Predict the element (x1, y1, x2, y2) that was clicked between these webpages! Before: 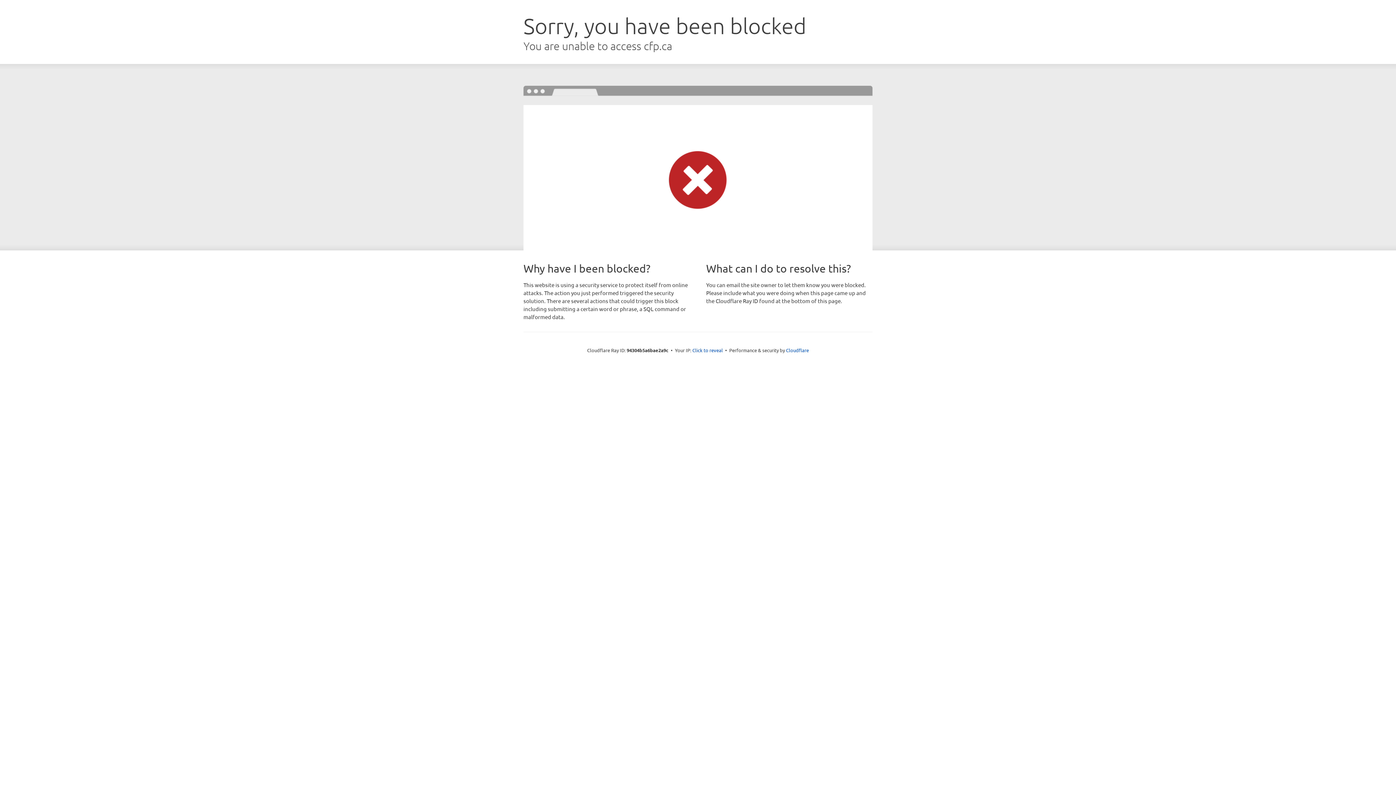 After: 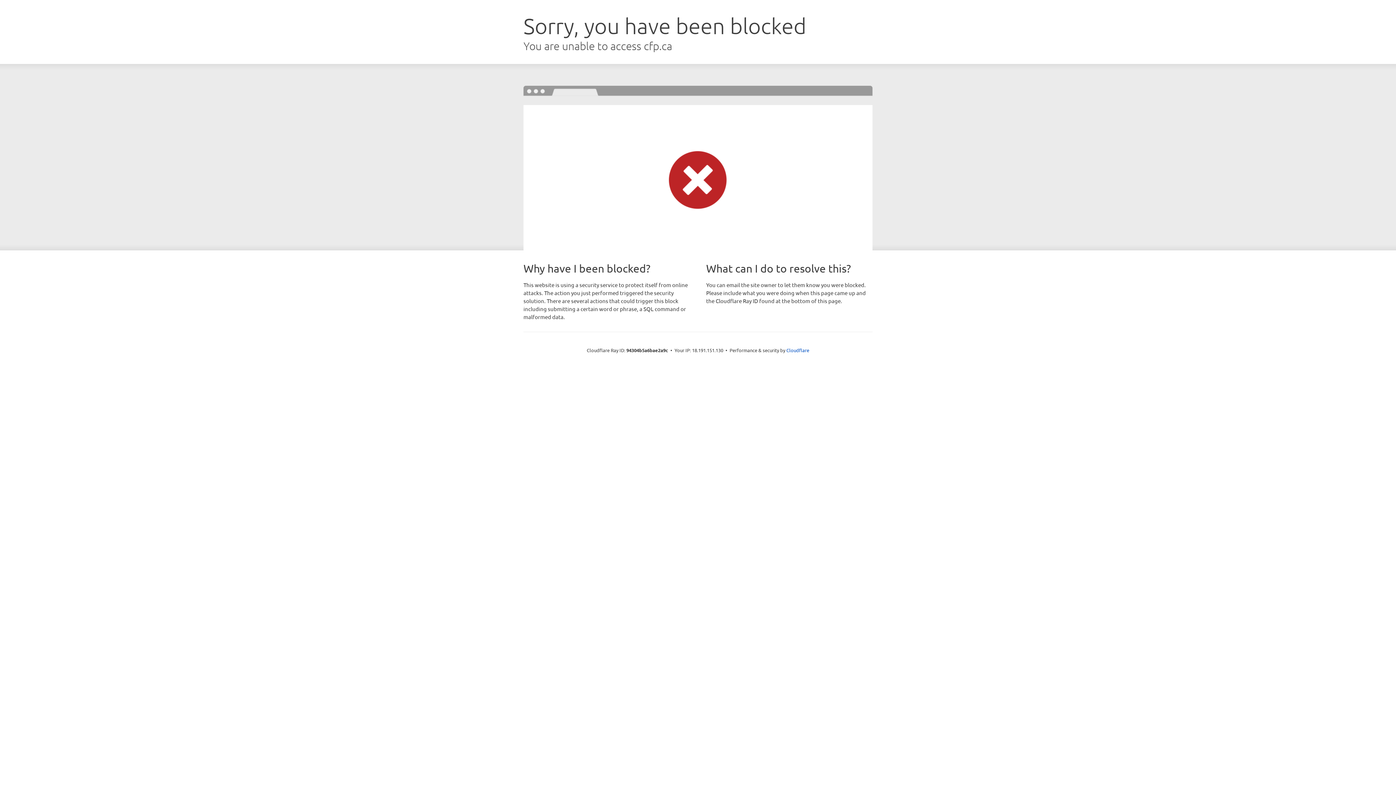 Action: label: Click to reveal bbox: (692, 346, 723, 353)